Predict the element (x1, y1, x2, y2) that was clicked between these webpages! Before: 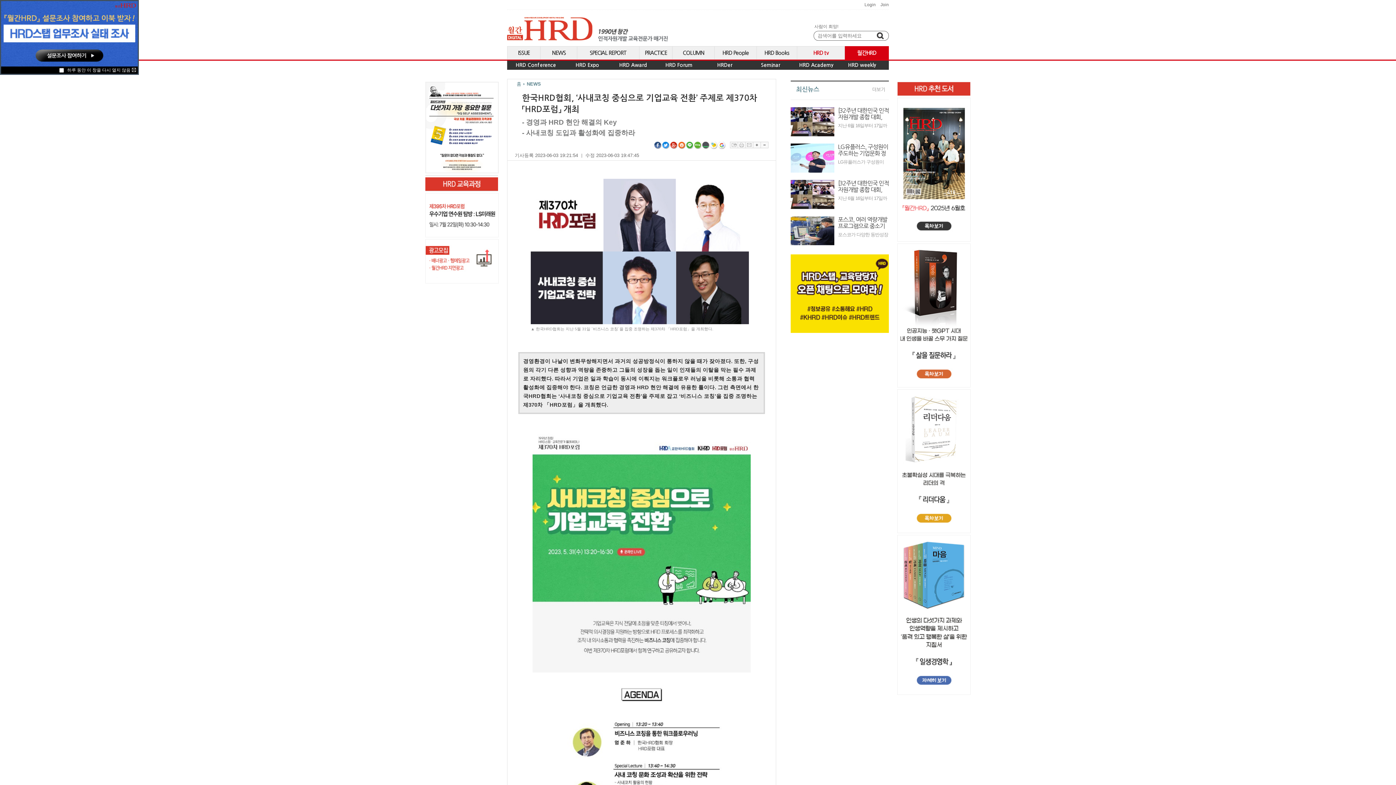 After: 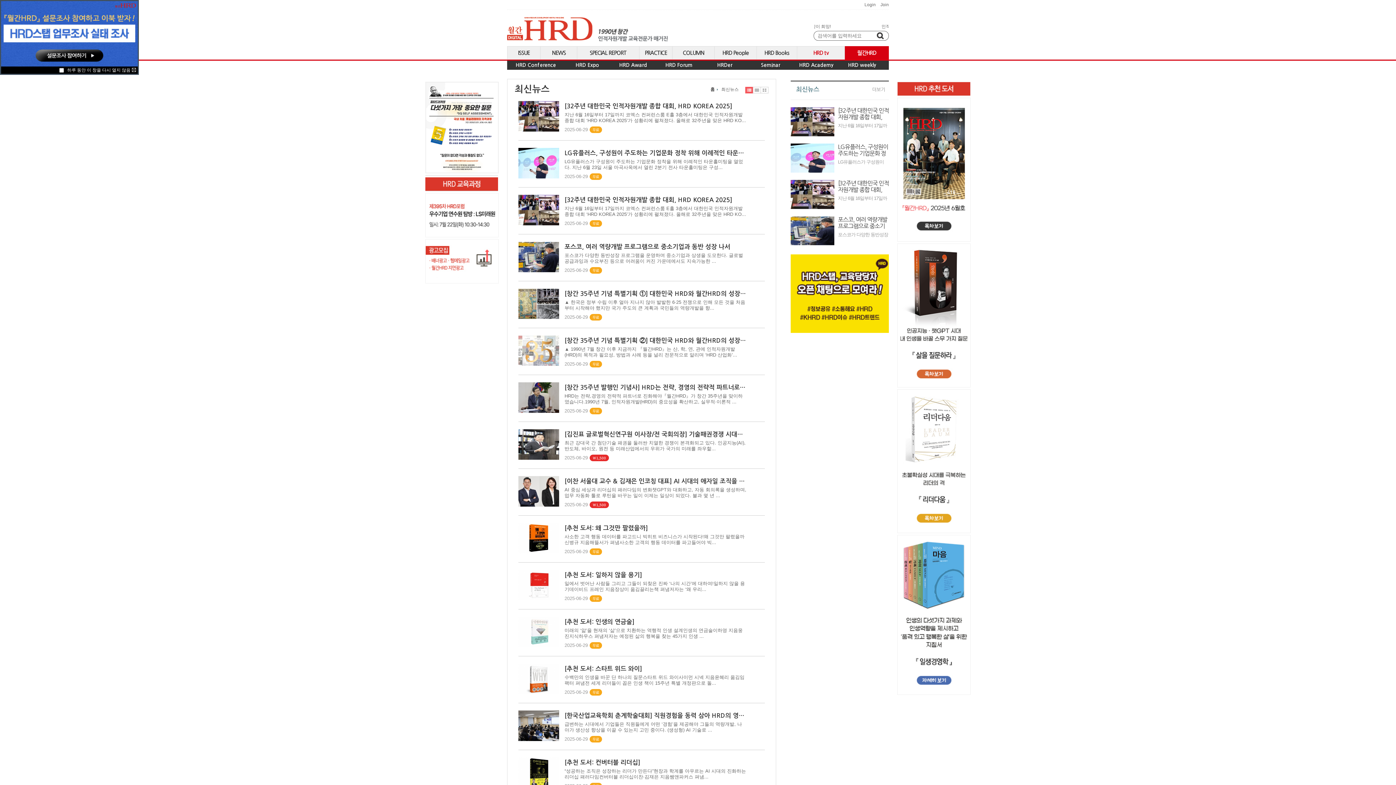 Action: label: 최신뉴스 bbox: (790, 86, 823, 92)